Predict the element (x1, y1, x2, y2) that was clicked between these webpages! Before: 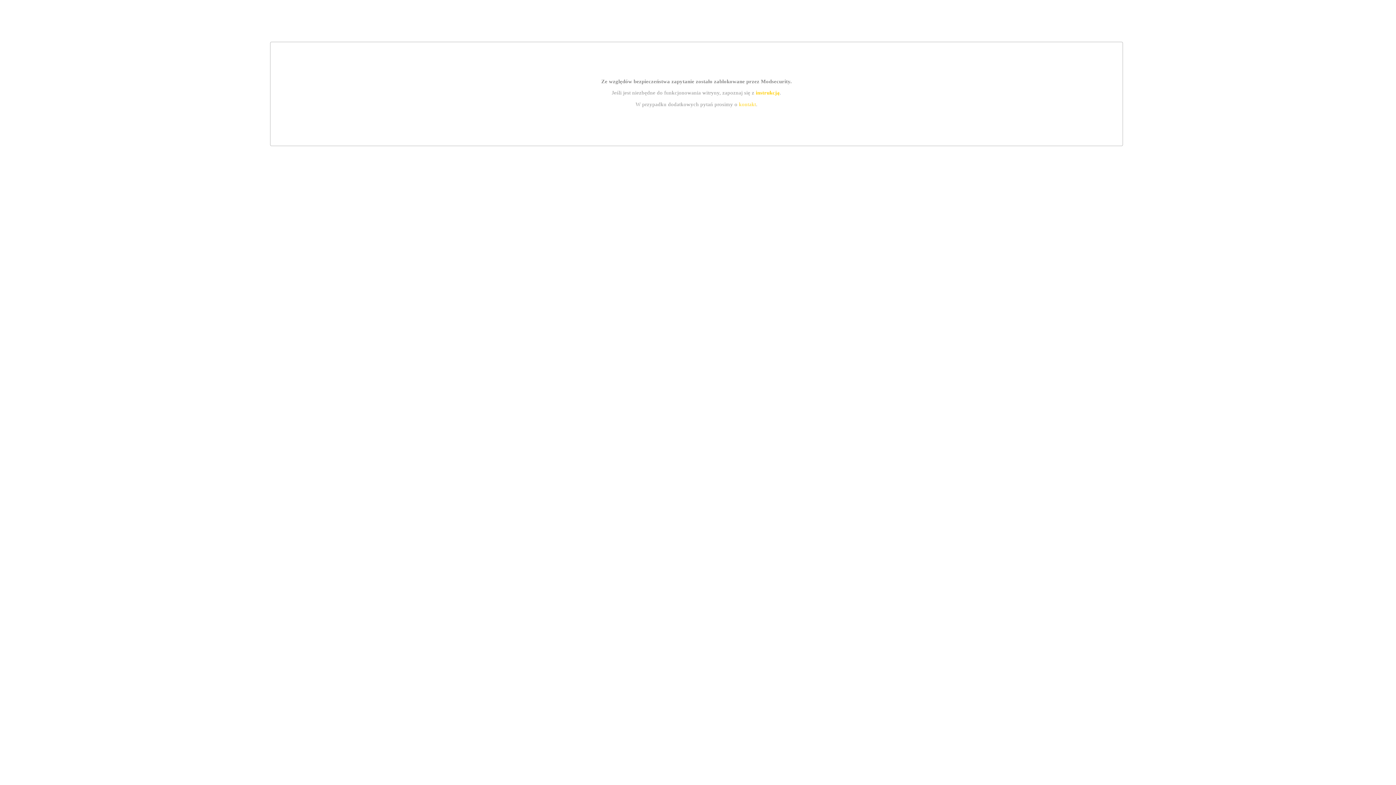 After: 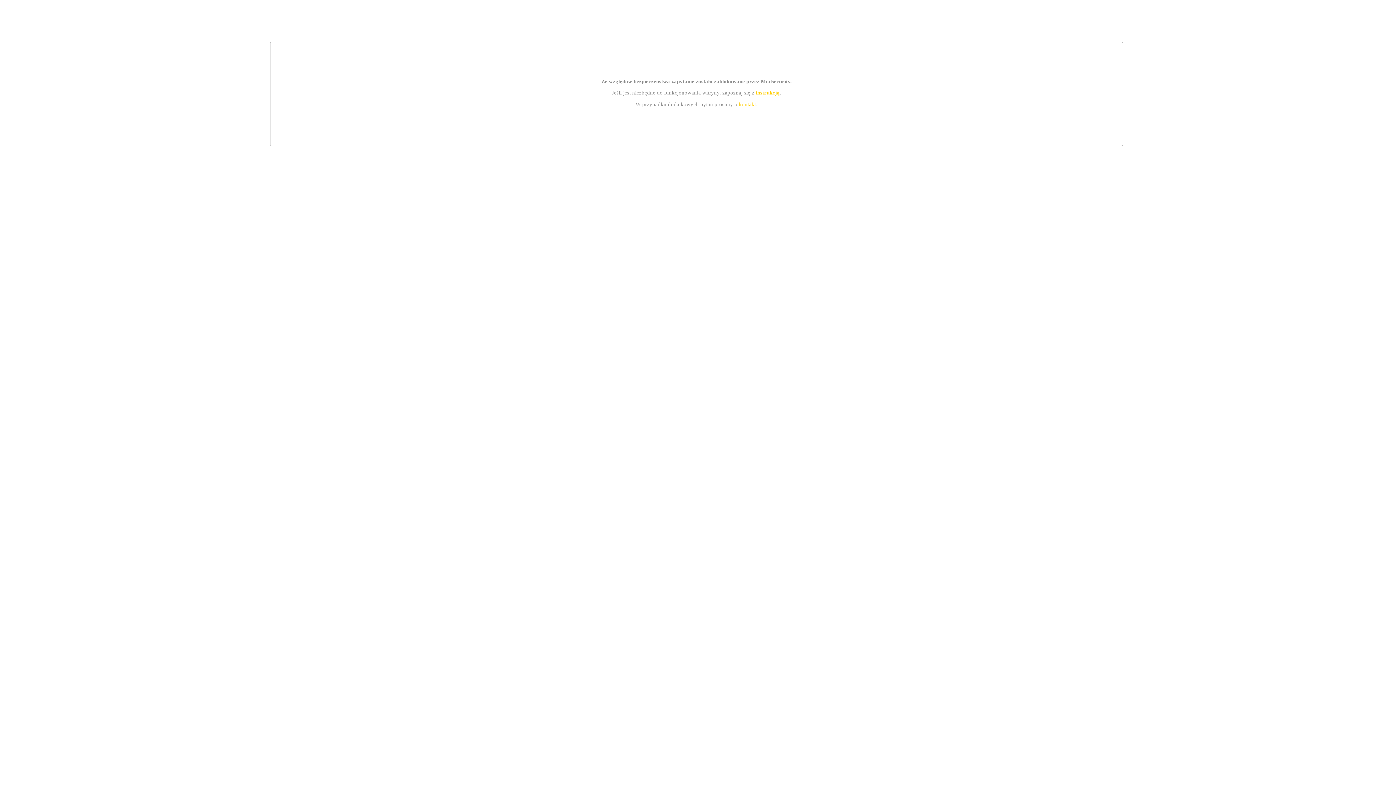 Action: label: kontakt bbox: (739, 101, 756, 107)